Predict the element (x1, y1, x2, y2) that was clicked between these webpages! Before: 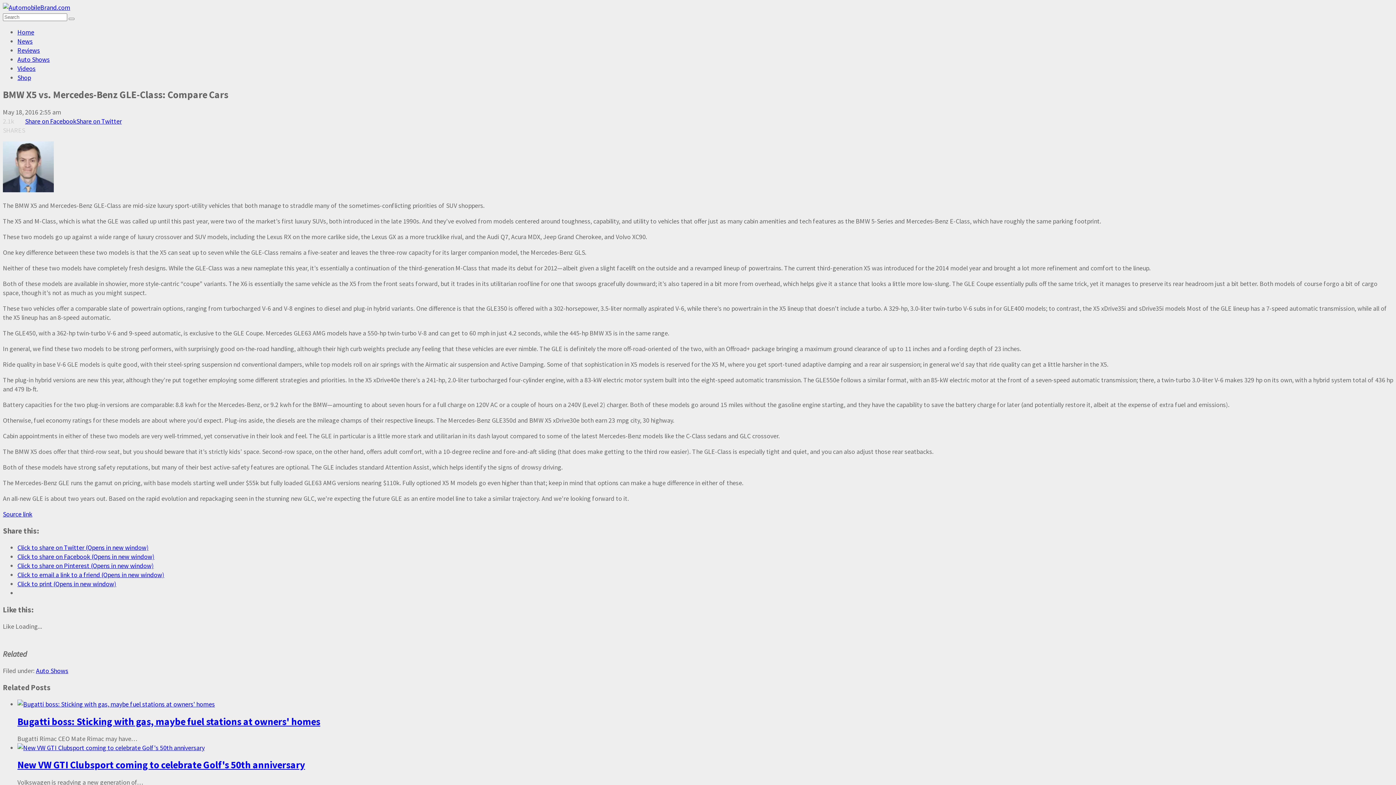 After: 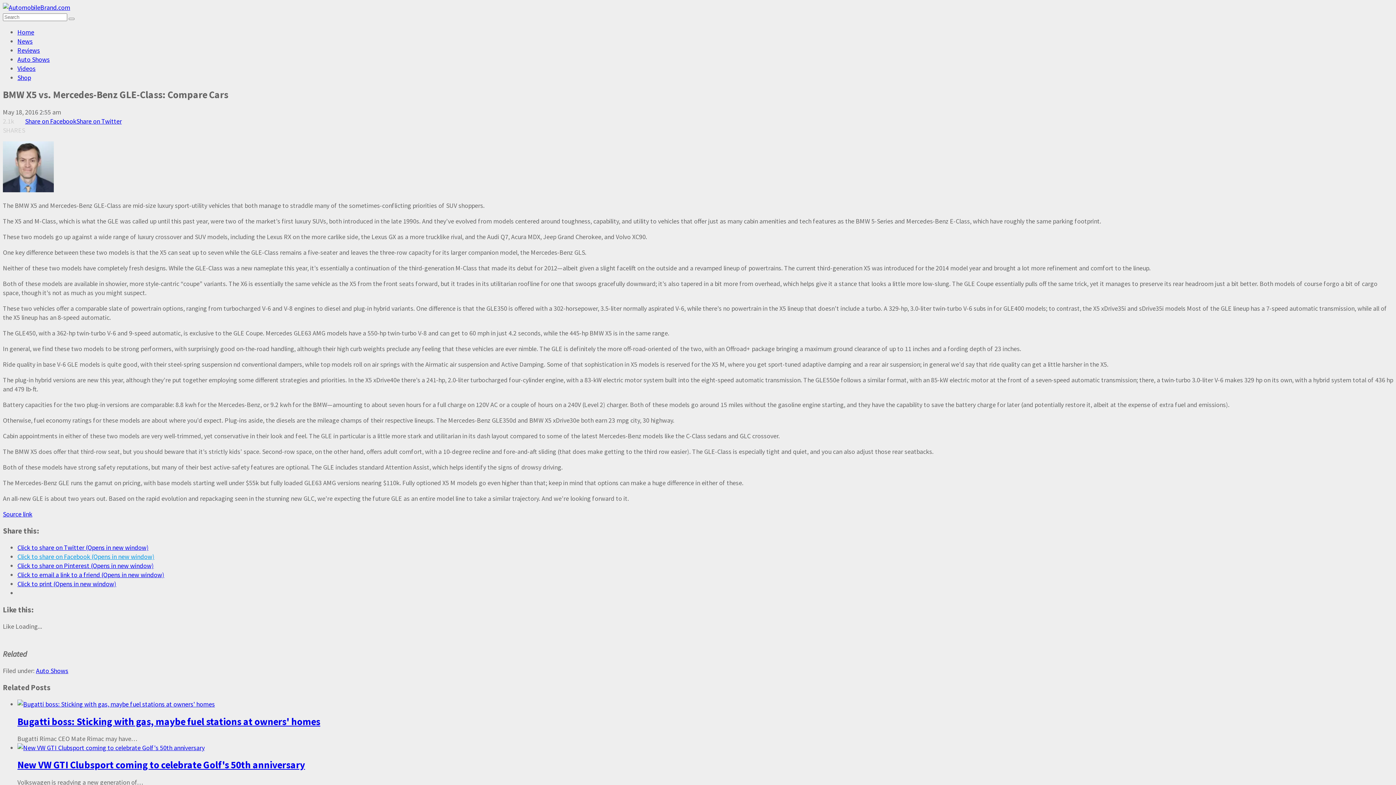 Action: label: Click to share on Facebook (Opens in new window) bbox: (17, 552, 154, 561)